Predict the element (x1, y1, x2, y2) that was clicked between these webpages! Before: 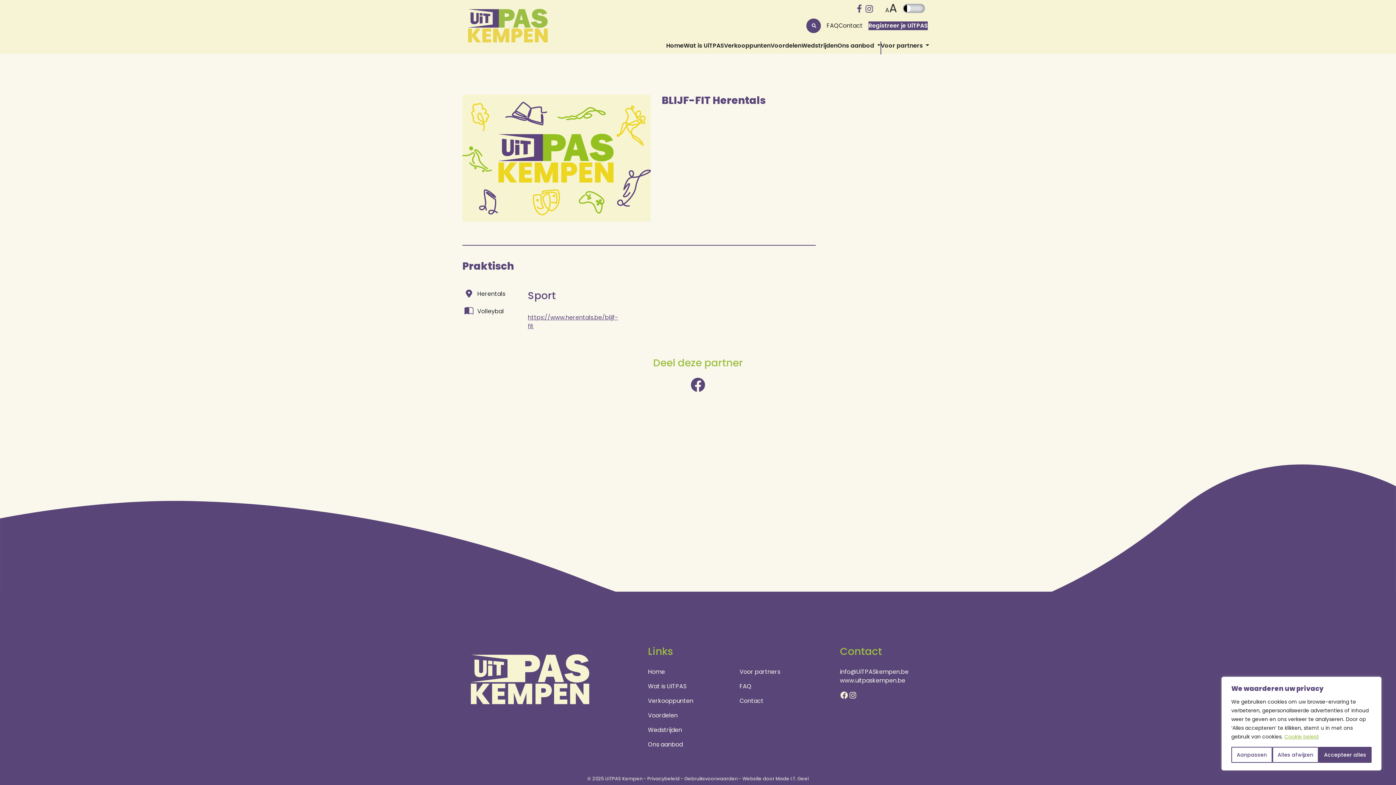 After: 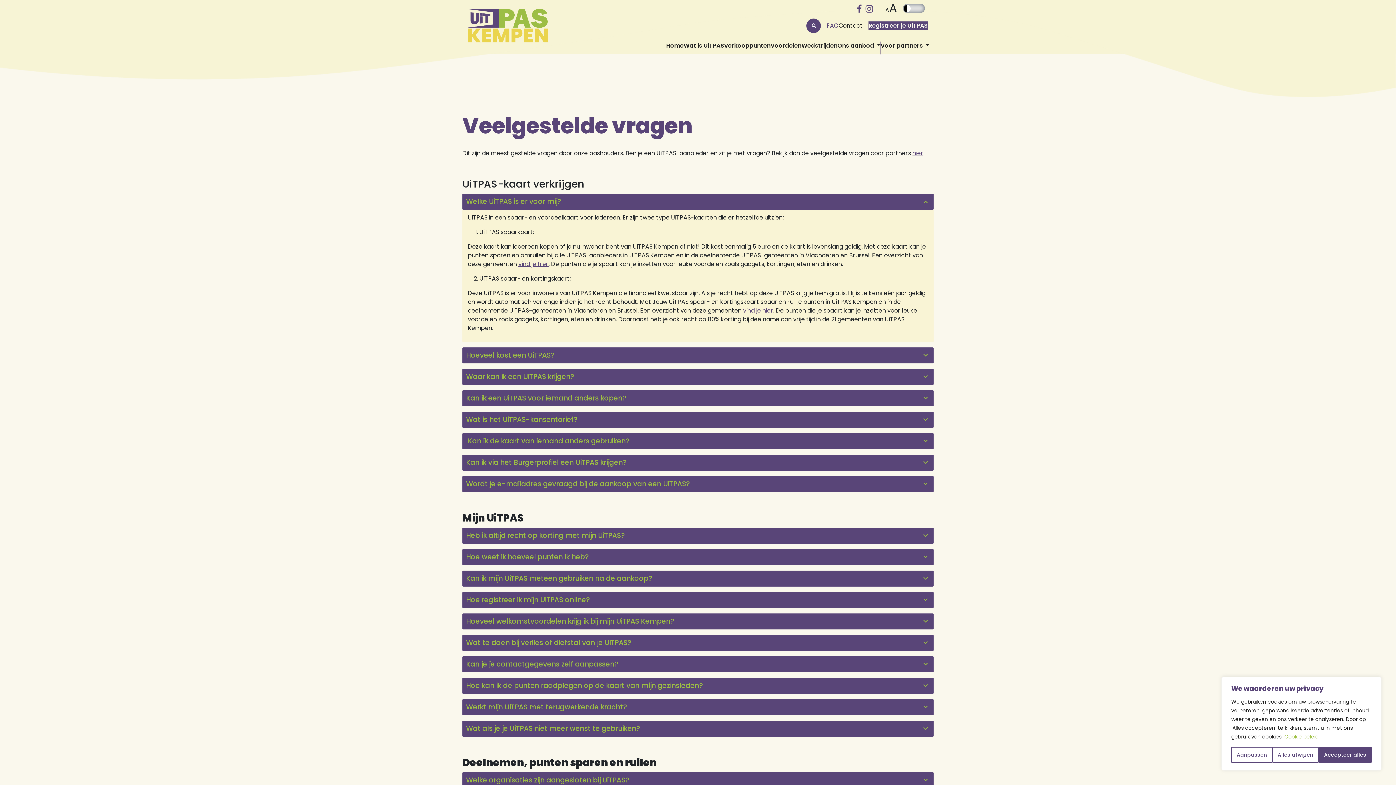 Action: label: FAQ bbox: (739, 682, 751, 690)